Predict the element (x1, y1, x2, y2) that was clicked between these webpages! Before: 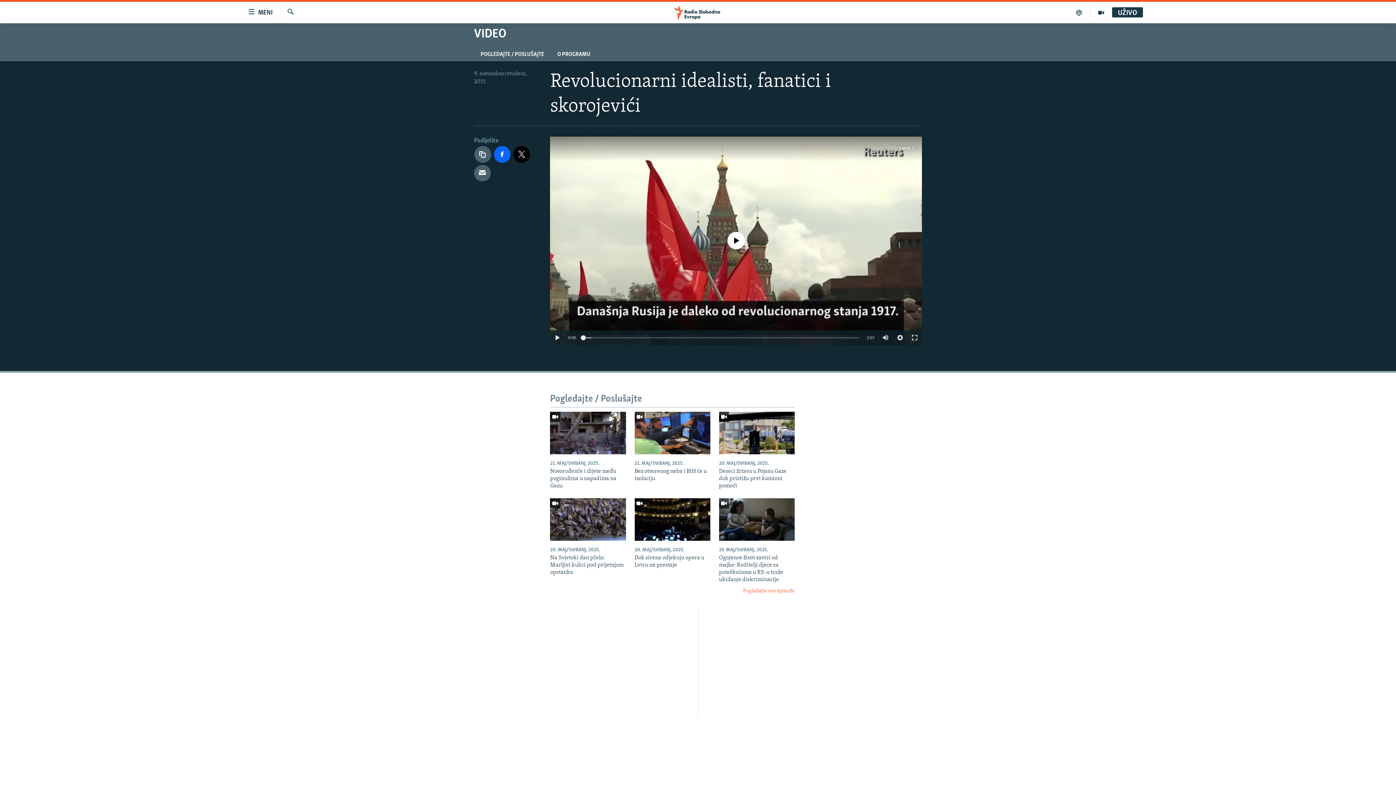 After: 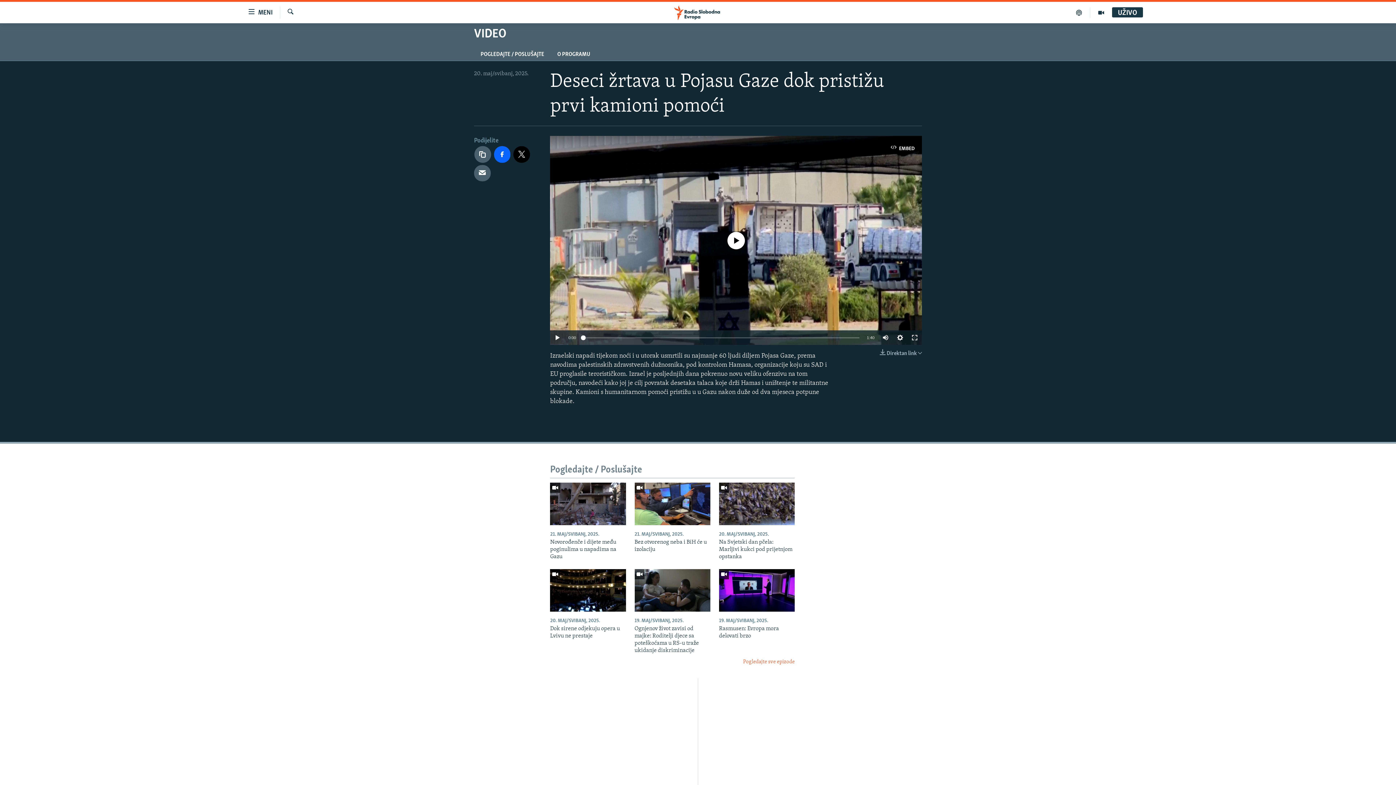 Action: label: Deseci žrtava u Pojasu Gaze dok pristižu prvi kamioni pomoći bbox: (719, 468, 794, 494)